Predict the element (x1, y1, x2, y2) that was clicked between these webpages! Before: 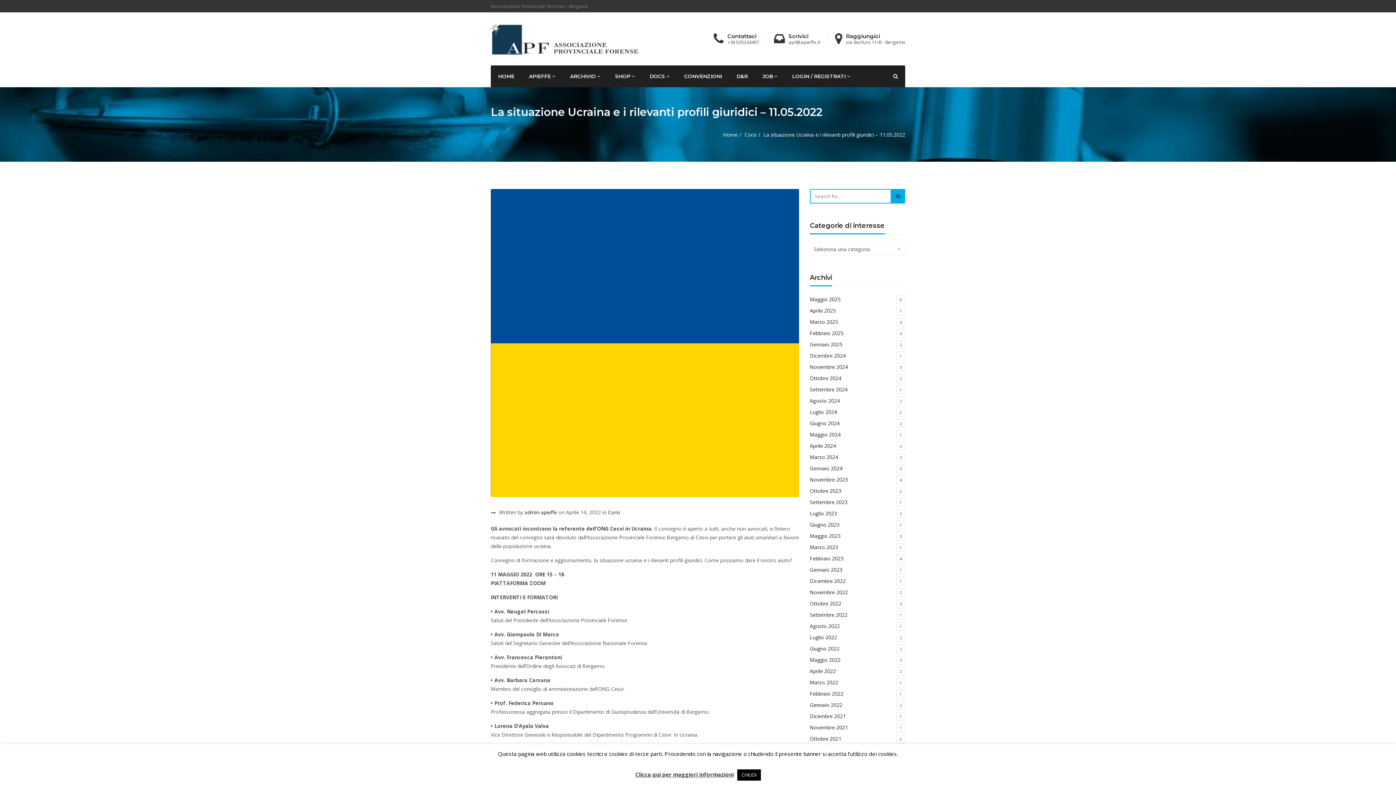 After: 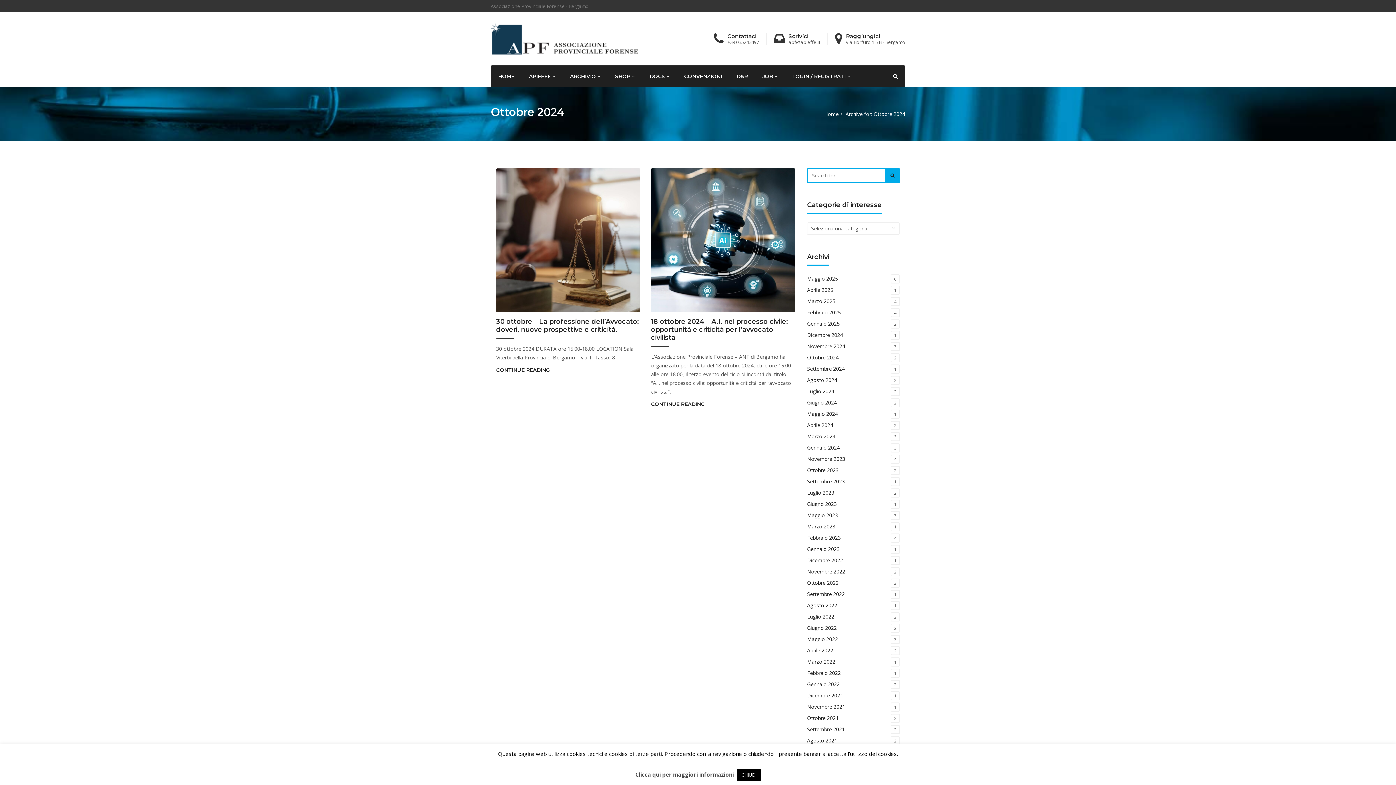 Action: bbox: (810, 374, 841, 382) label: Ottobre 2024